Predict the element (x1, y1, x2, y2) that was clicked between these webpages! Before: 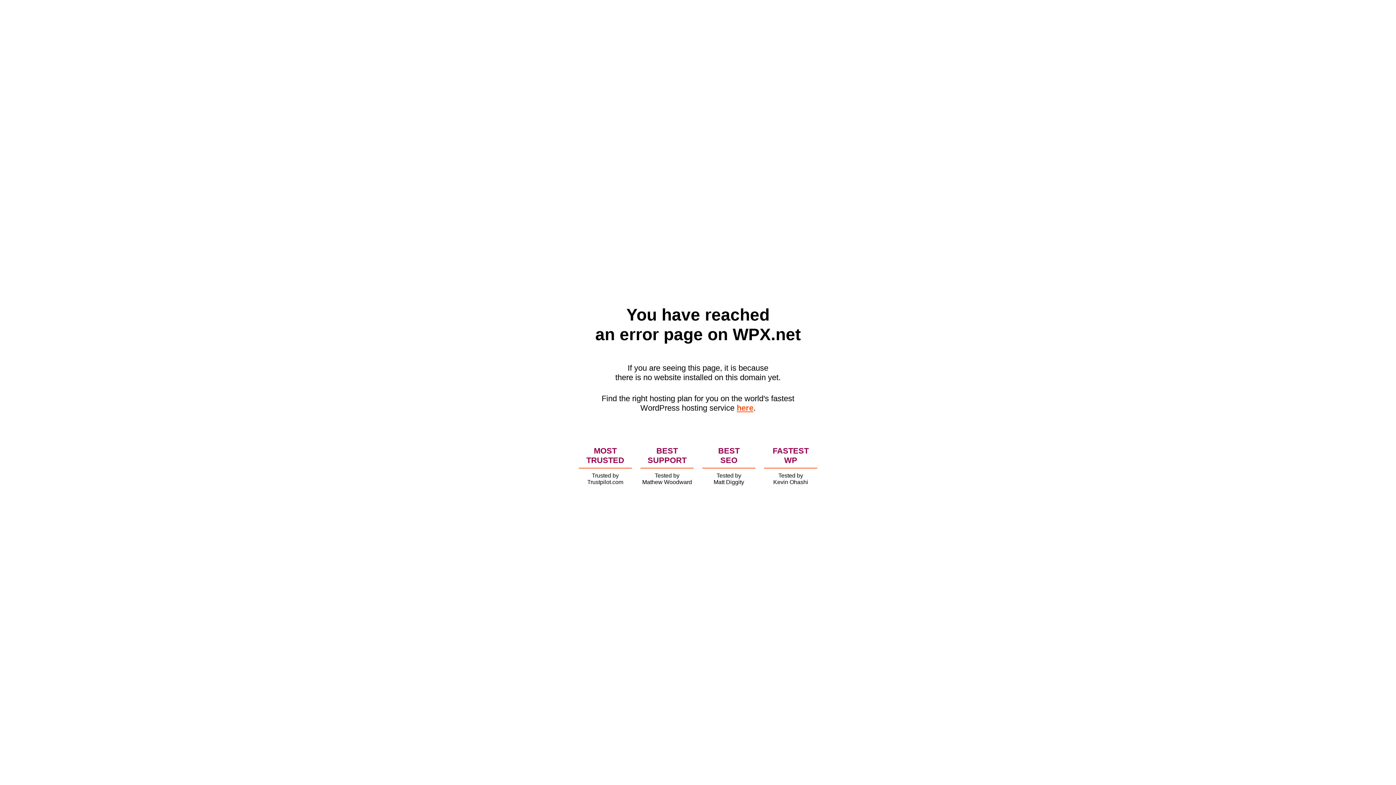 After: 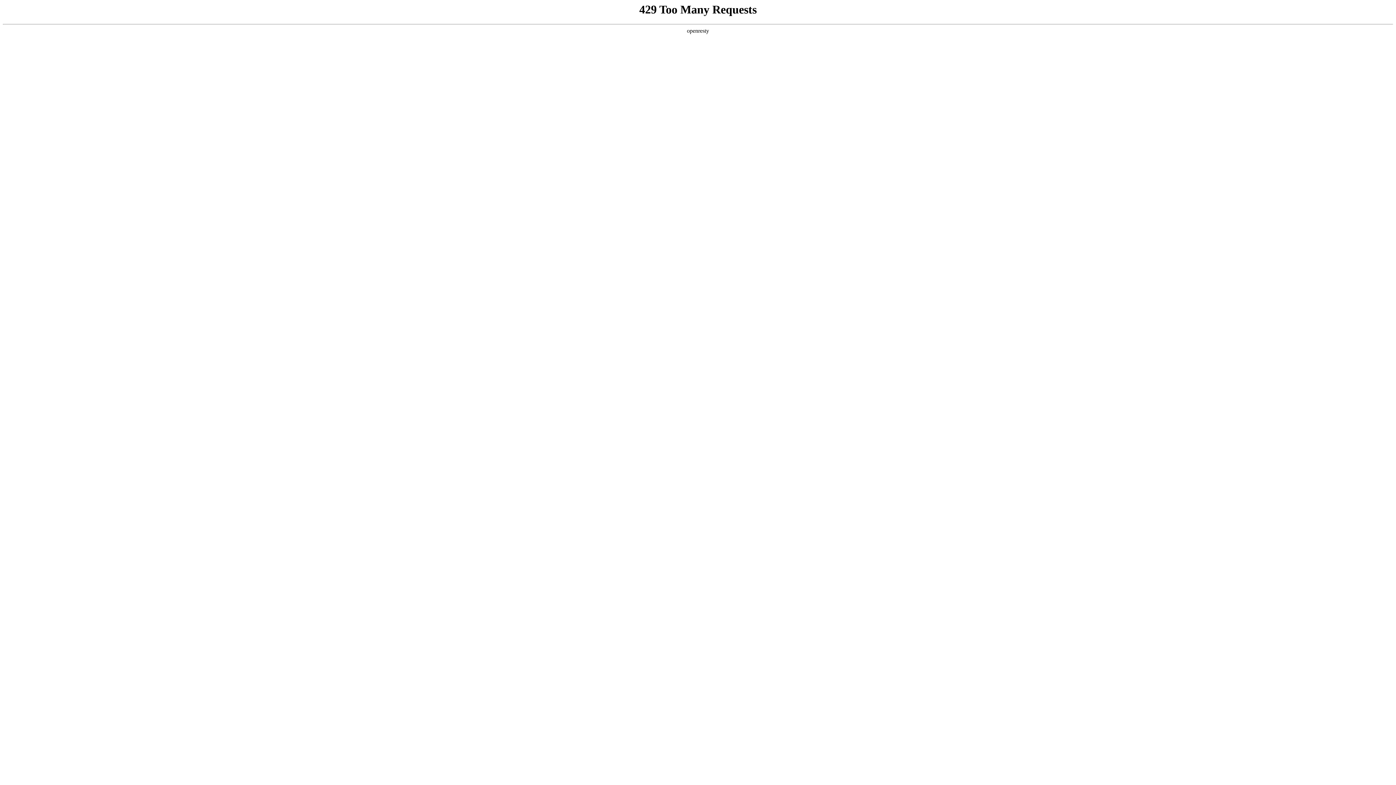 Action: label: here bbox: (736, 403, 753, 412)